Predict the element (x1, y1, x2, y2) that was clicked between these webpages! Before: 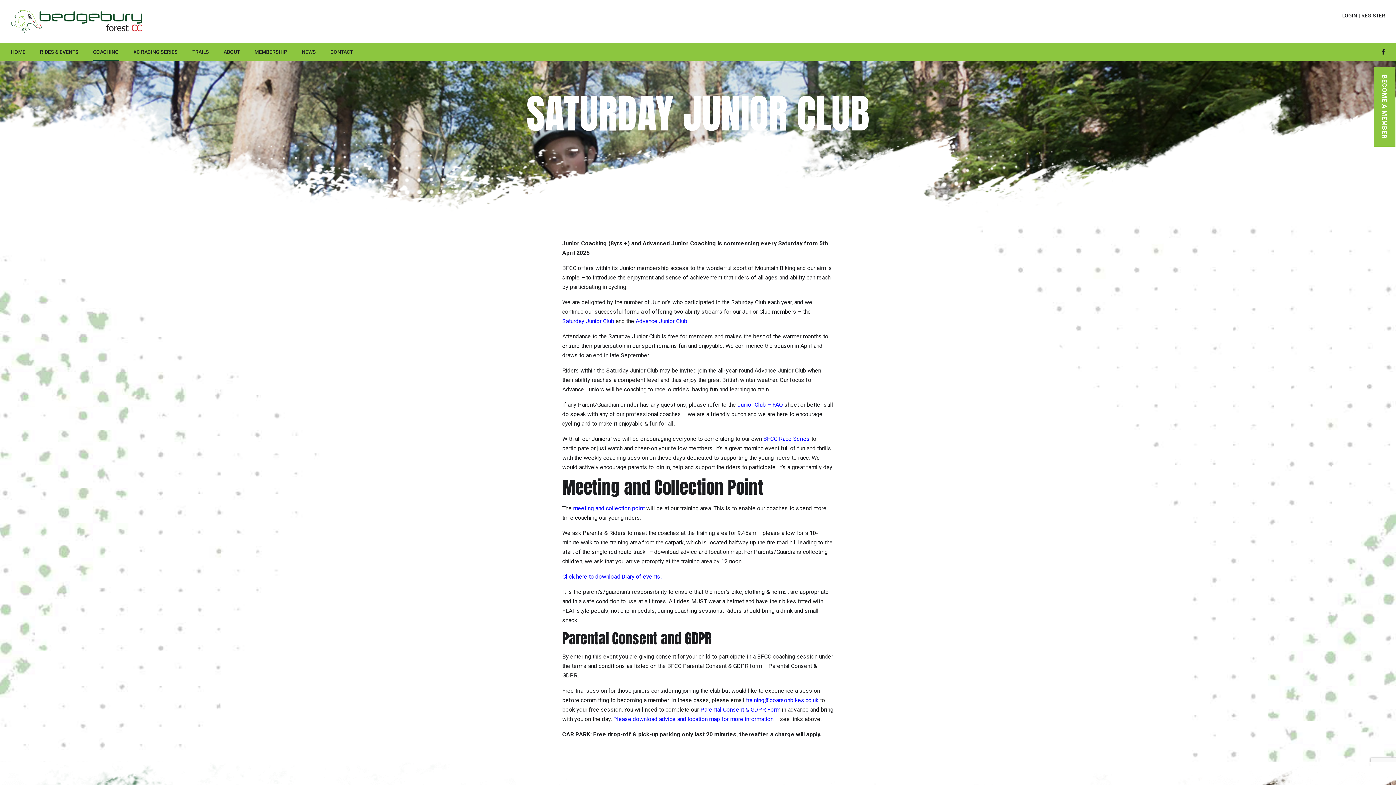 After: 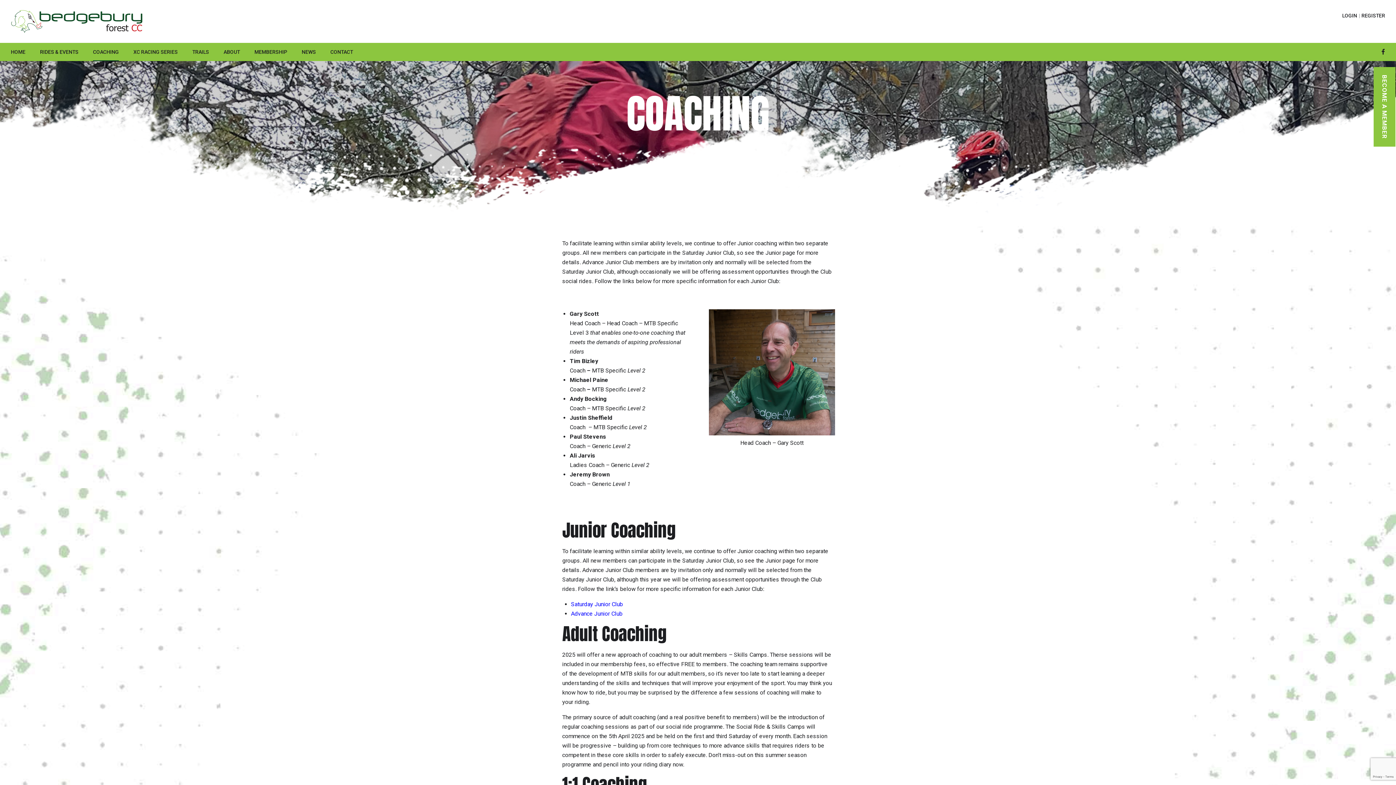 Action: bbox: (93, 42, 118, 61) label: COACHING